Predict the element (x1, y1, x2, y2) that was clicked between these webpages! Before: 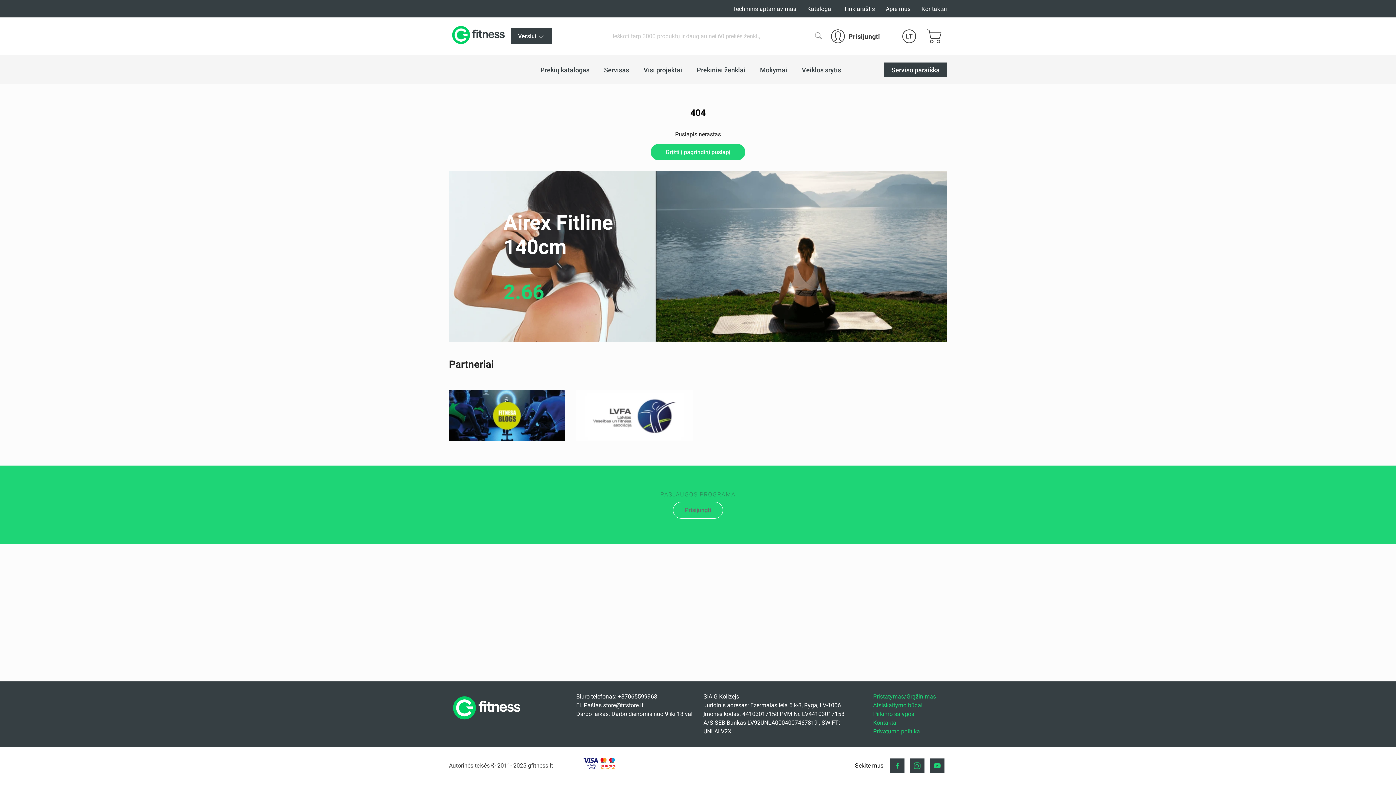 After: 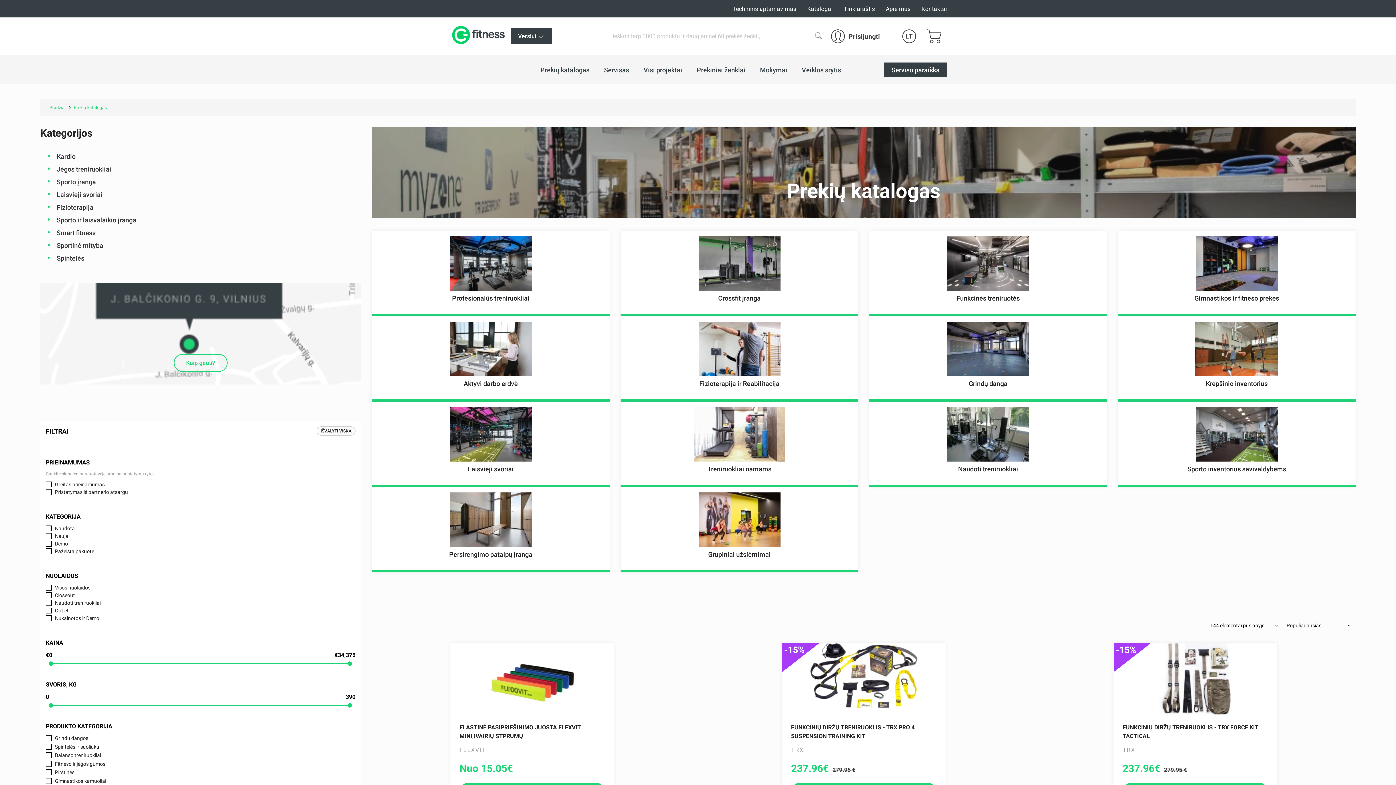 Action: bbox: (540, 66, 589, 73) label: Prekių katalogas